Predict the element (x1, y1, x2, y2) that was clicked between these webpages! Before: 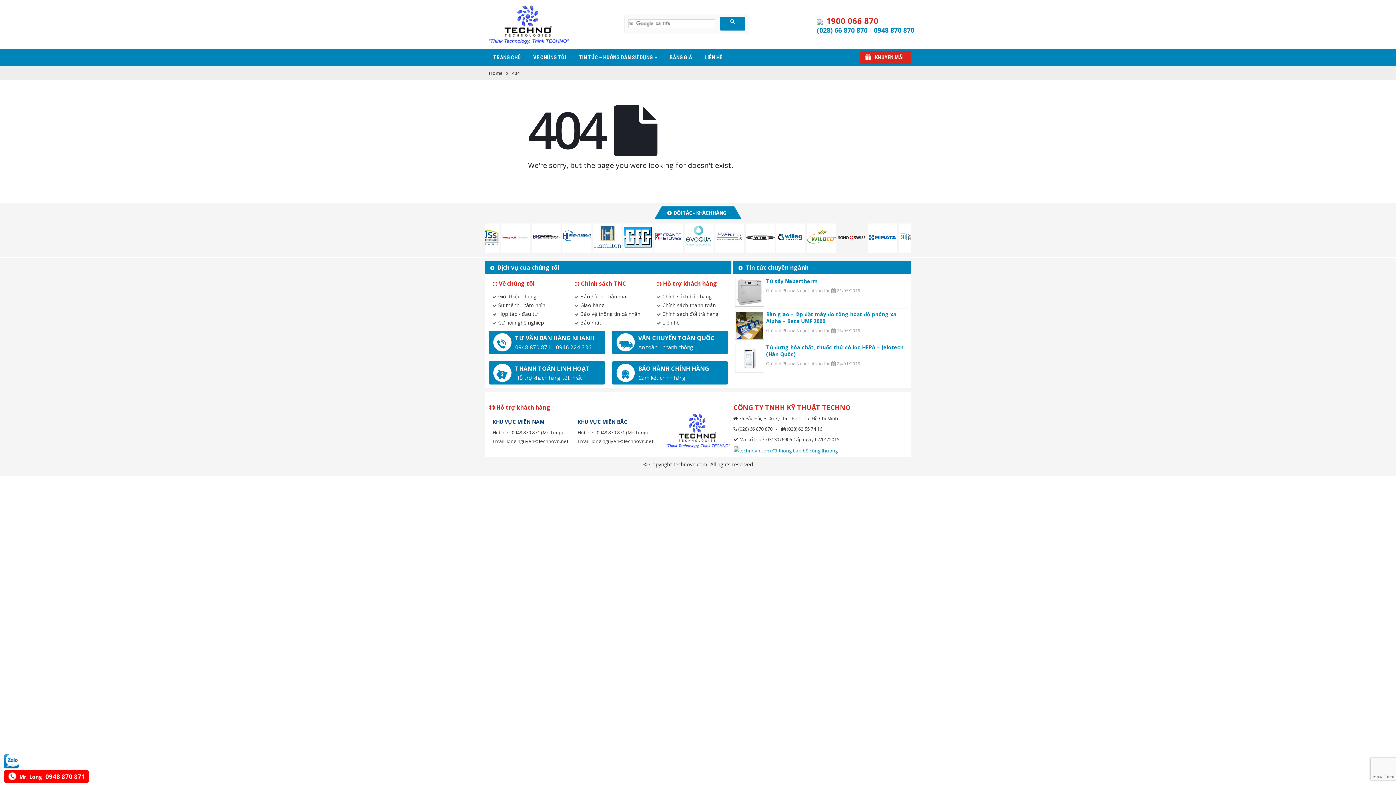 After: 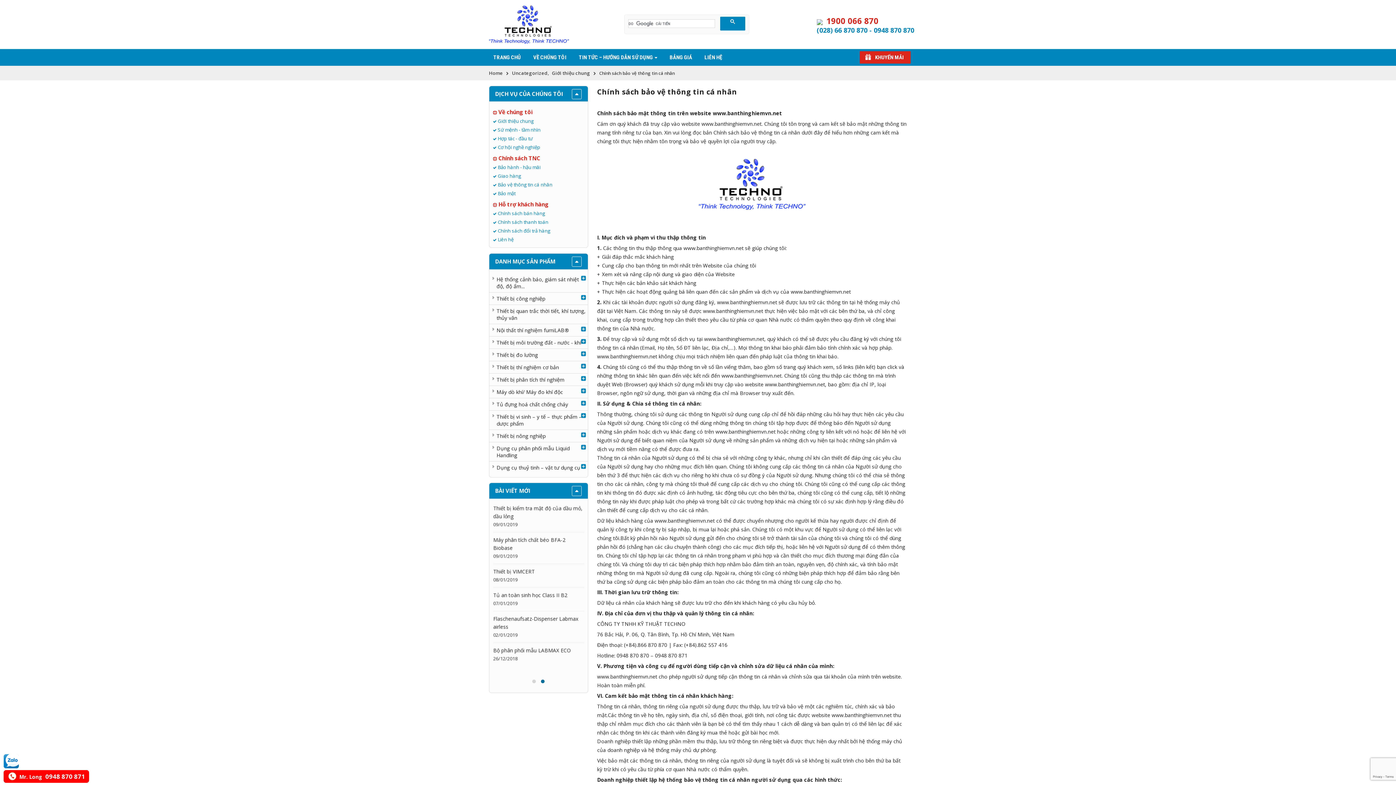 Action: bbox: (580, 310, 640, 317) label: Bảo vệ thông tin cá nhân